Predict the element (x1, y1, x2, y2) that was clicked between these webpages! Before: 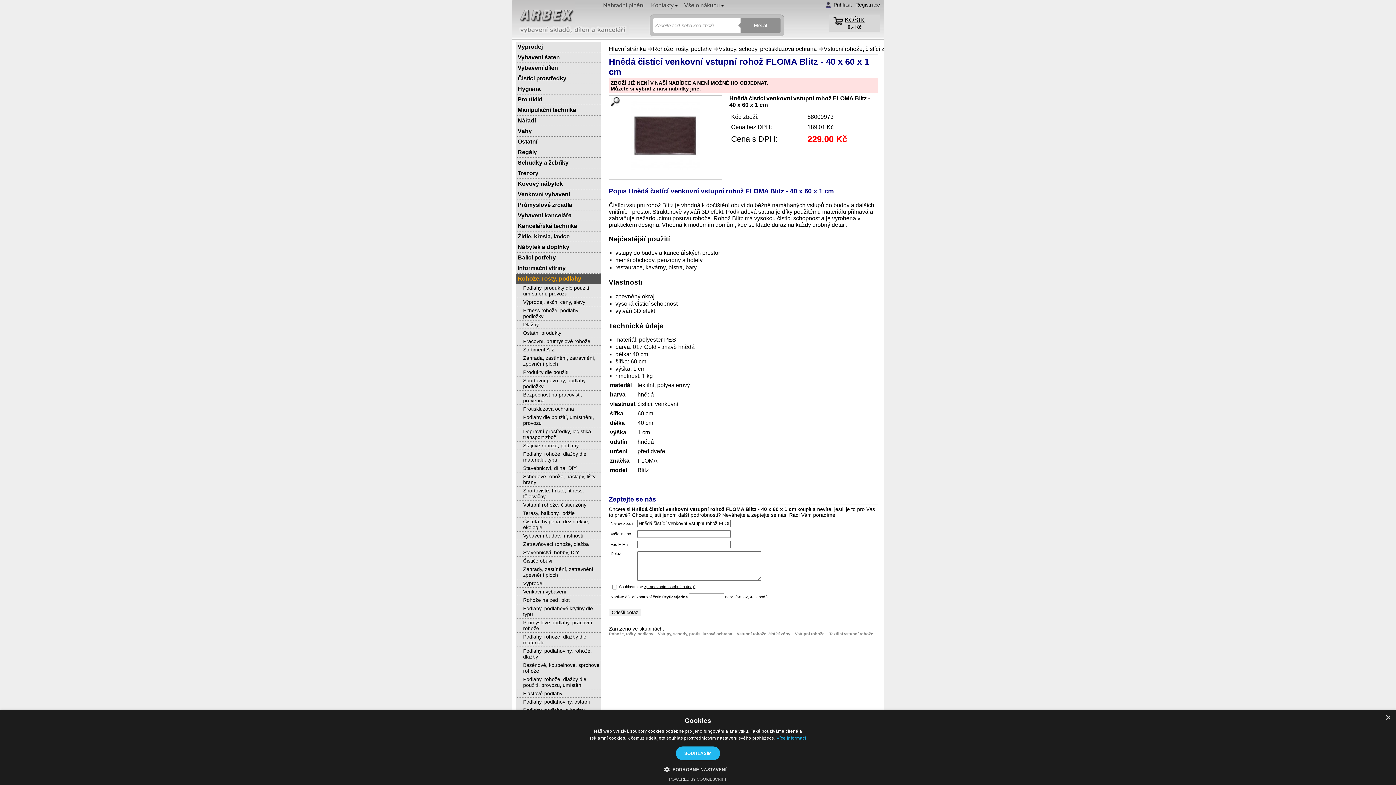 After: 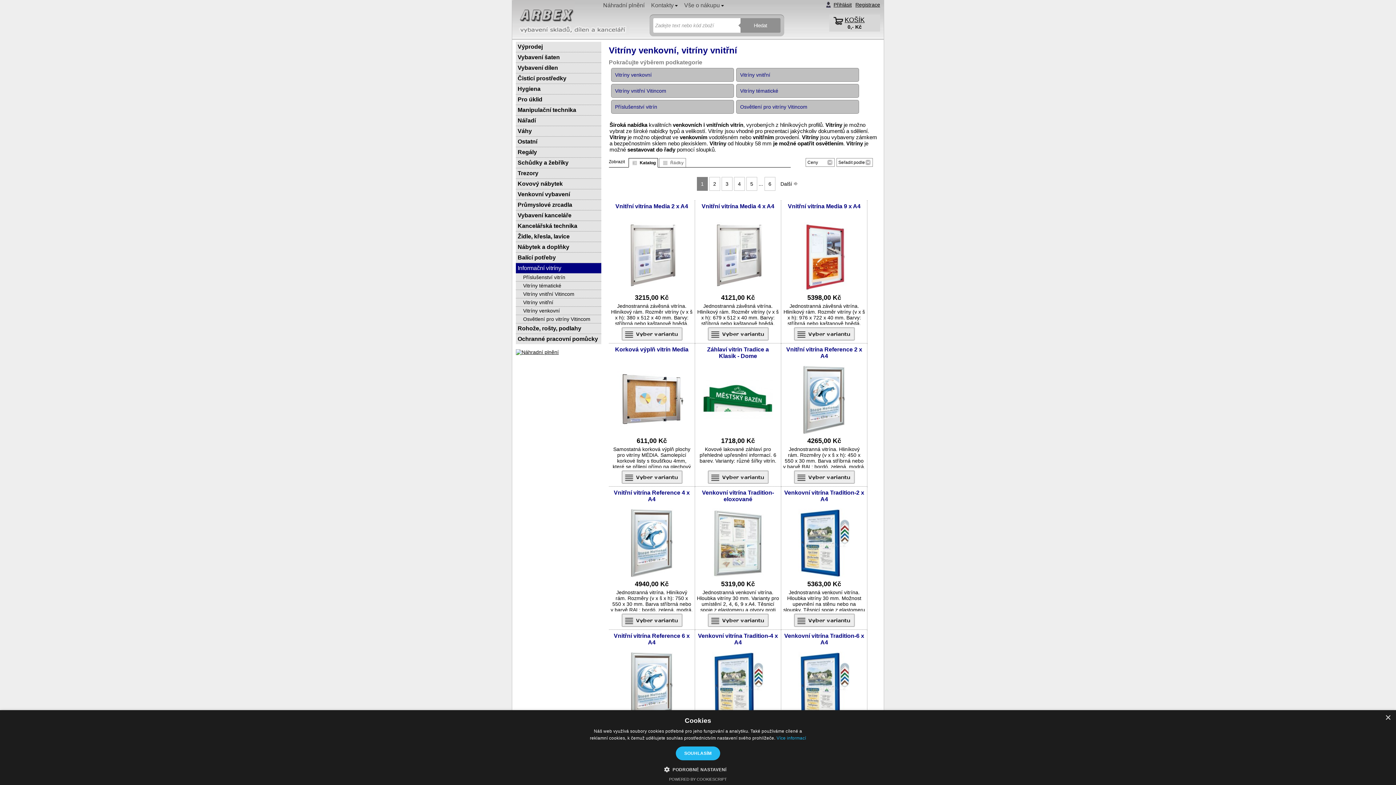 Action: bbox: (516, 263, 601, 273) label: Informační vitríny